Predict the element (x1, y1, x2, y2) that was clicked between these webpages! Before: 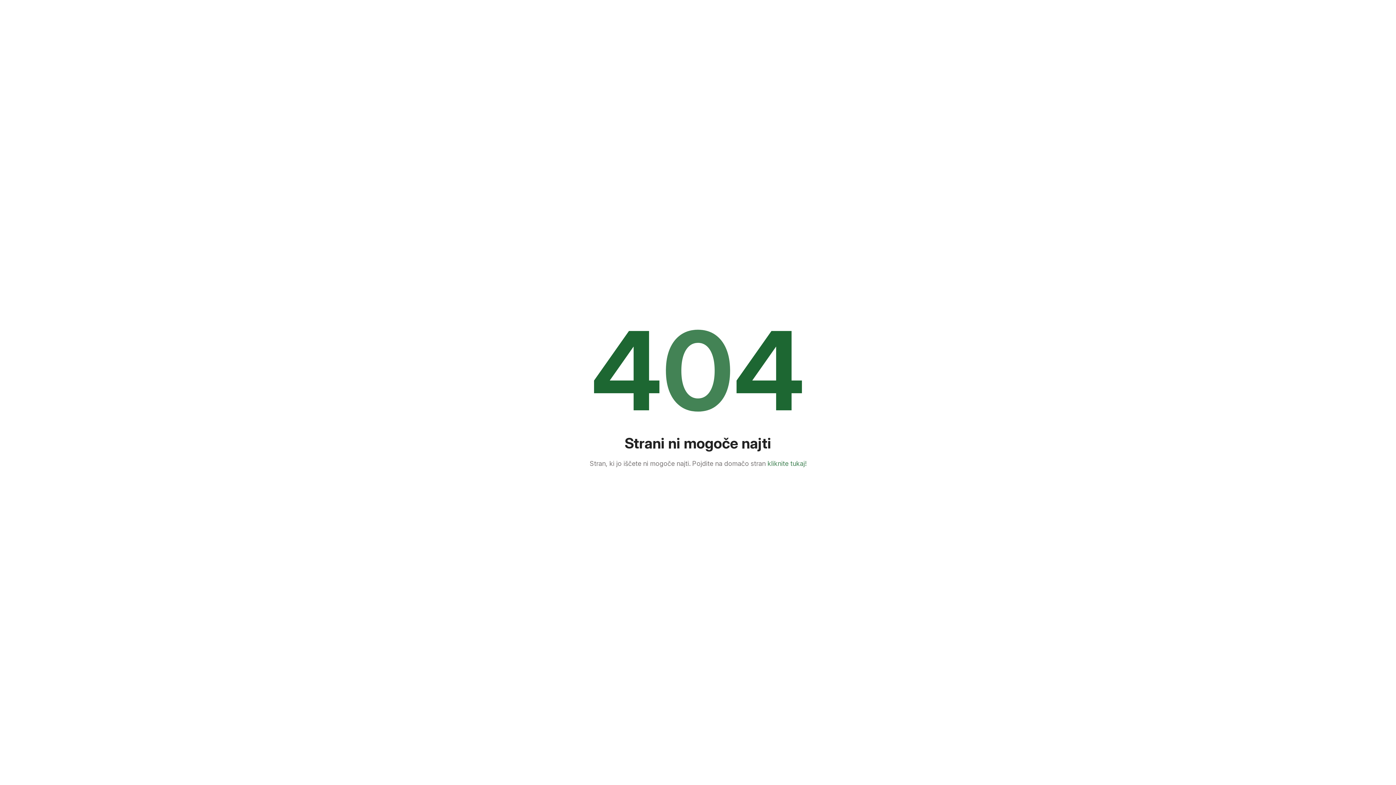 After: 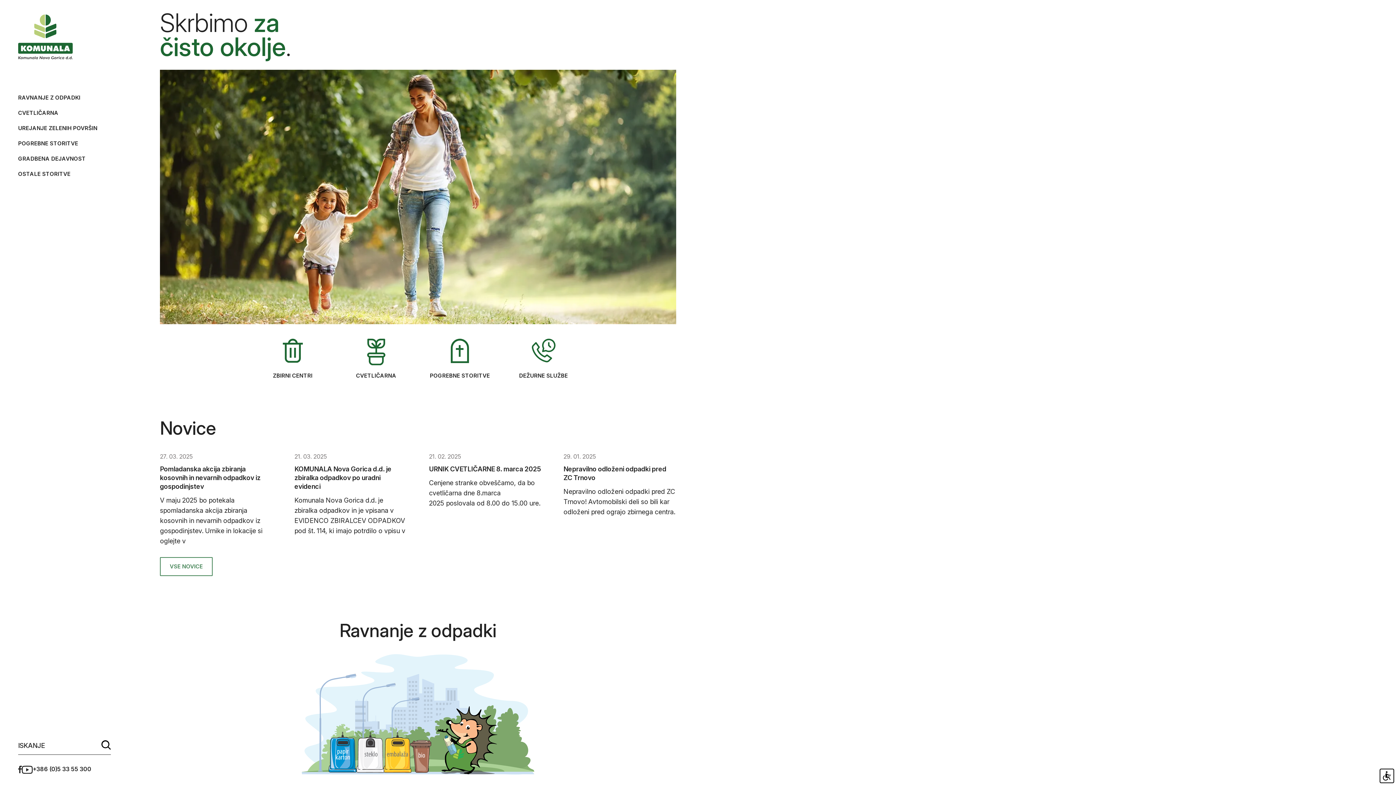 Action: bbox: (767, 460, 806, 467) label: kliknite tukaj!